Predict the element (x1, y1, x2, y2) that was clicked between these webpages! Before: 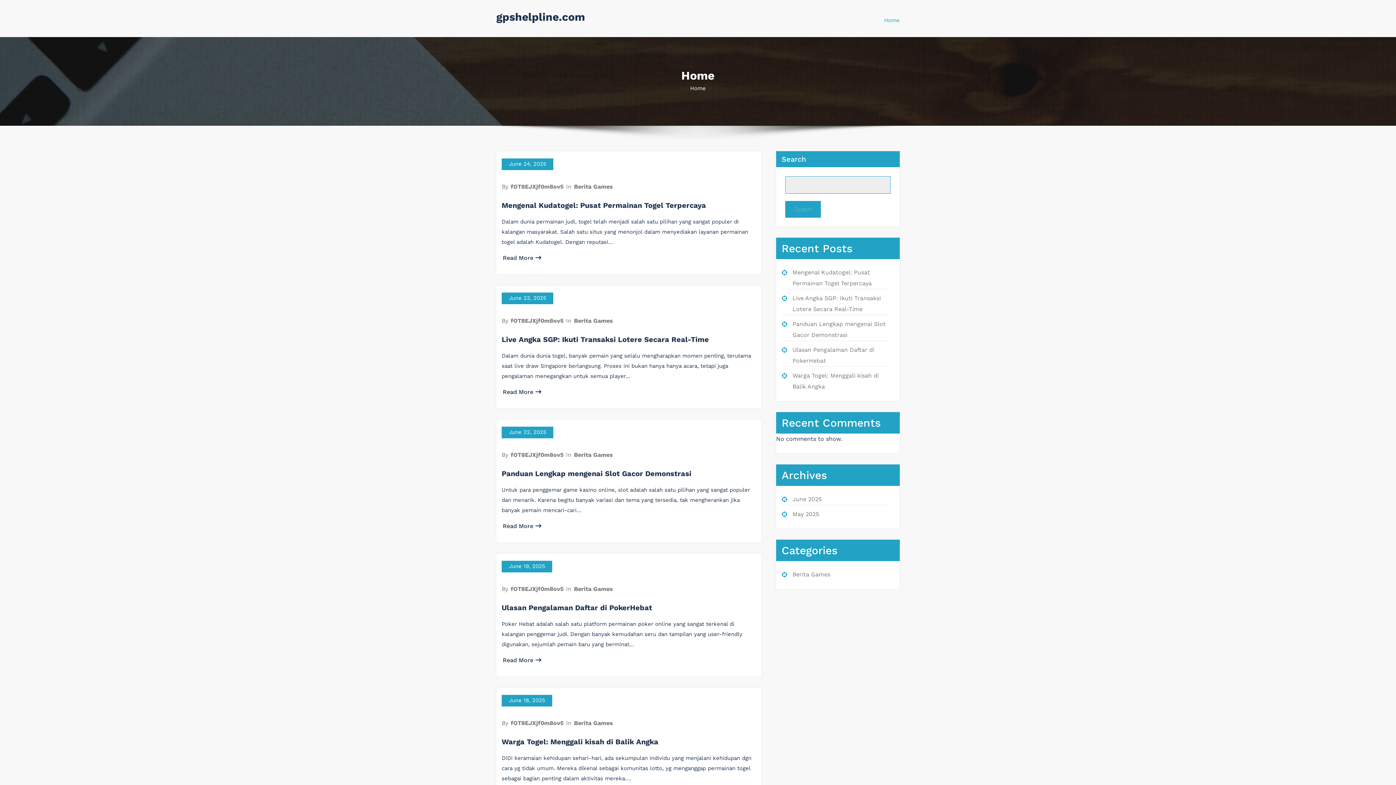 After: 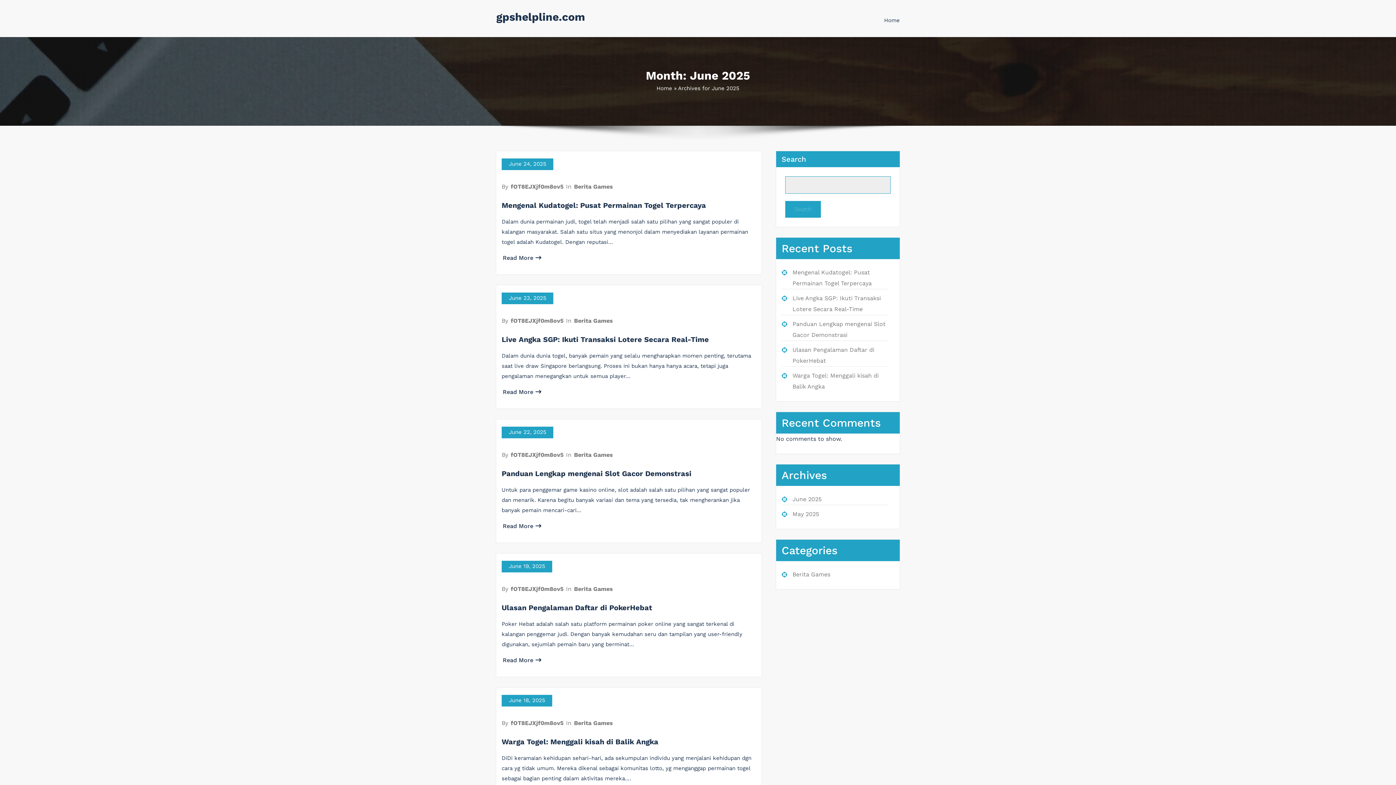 Action: label: June 22, 2025 bbox: (501, 426, 553, 438)